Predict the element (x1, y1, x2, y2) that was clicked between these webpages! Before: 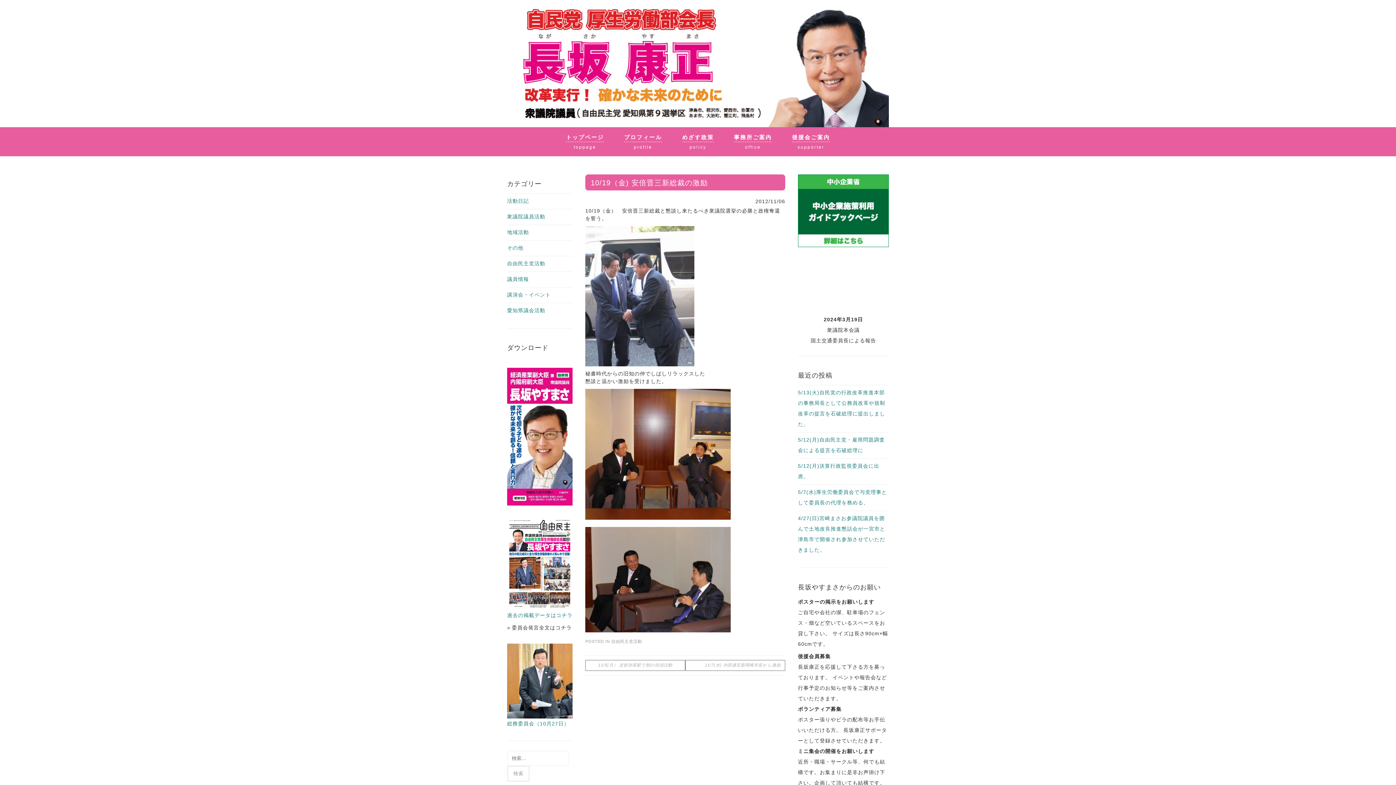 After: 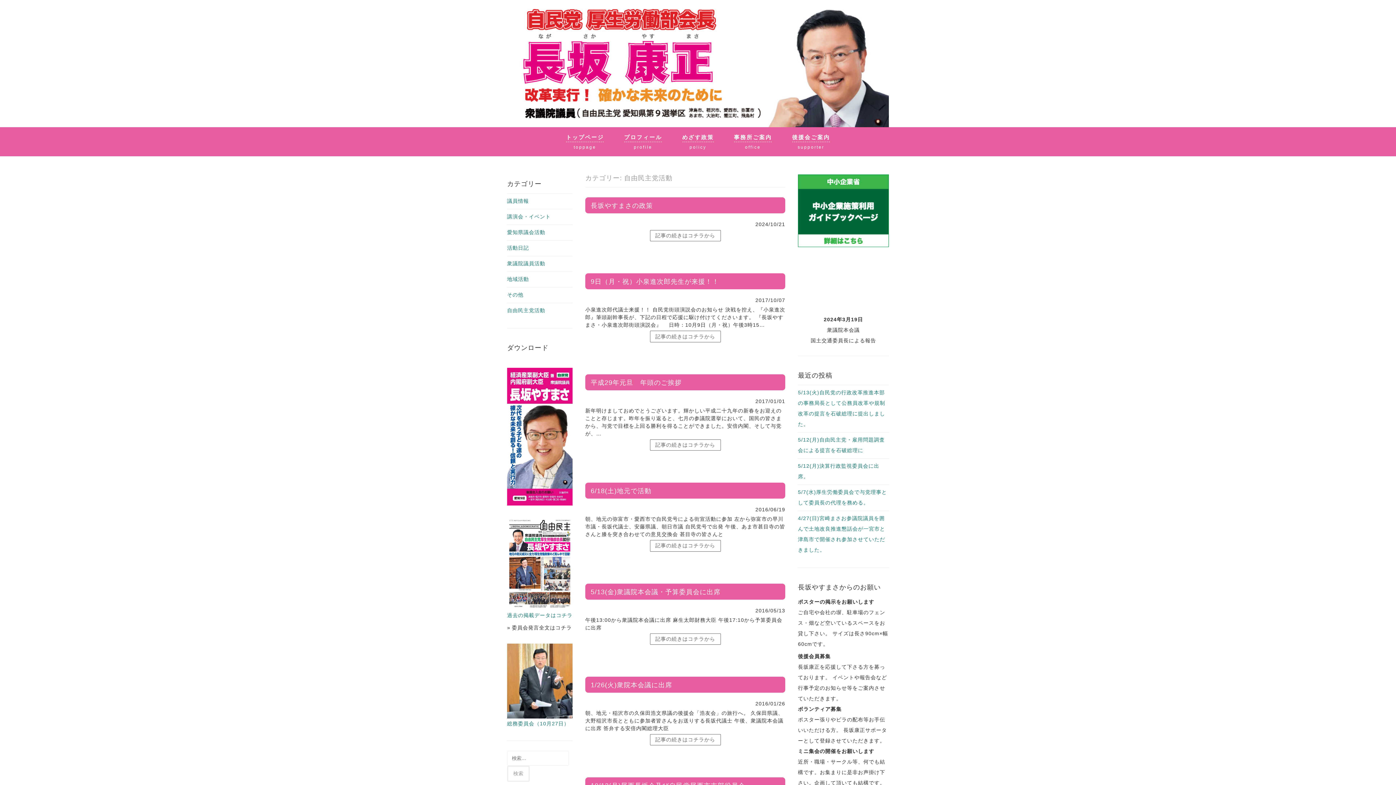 Action: bbox: (507, 260, 545, 266) label: 自由民主党活動